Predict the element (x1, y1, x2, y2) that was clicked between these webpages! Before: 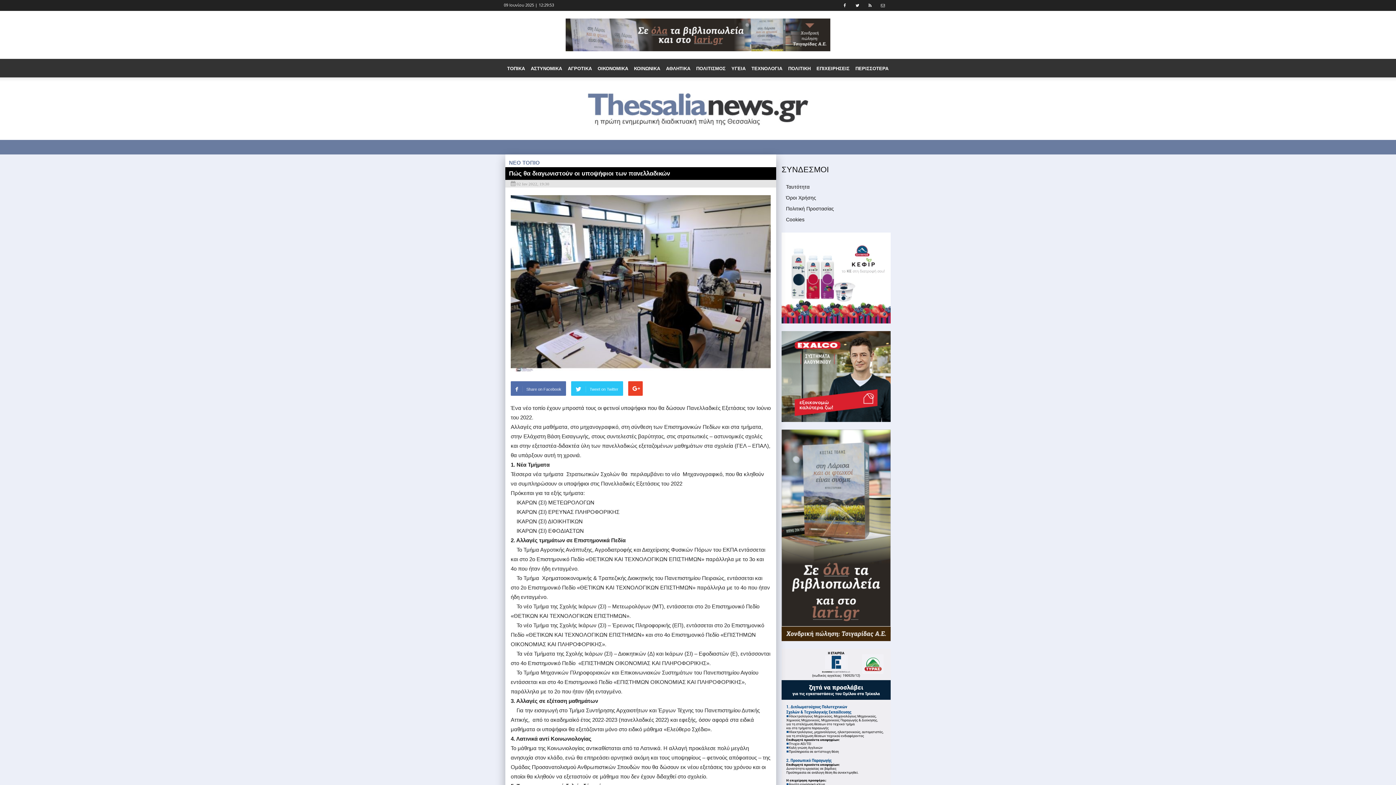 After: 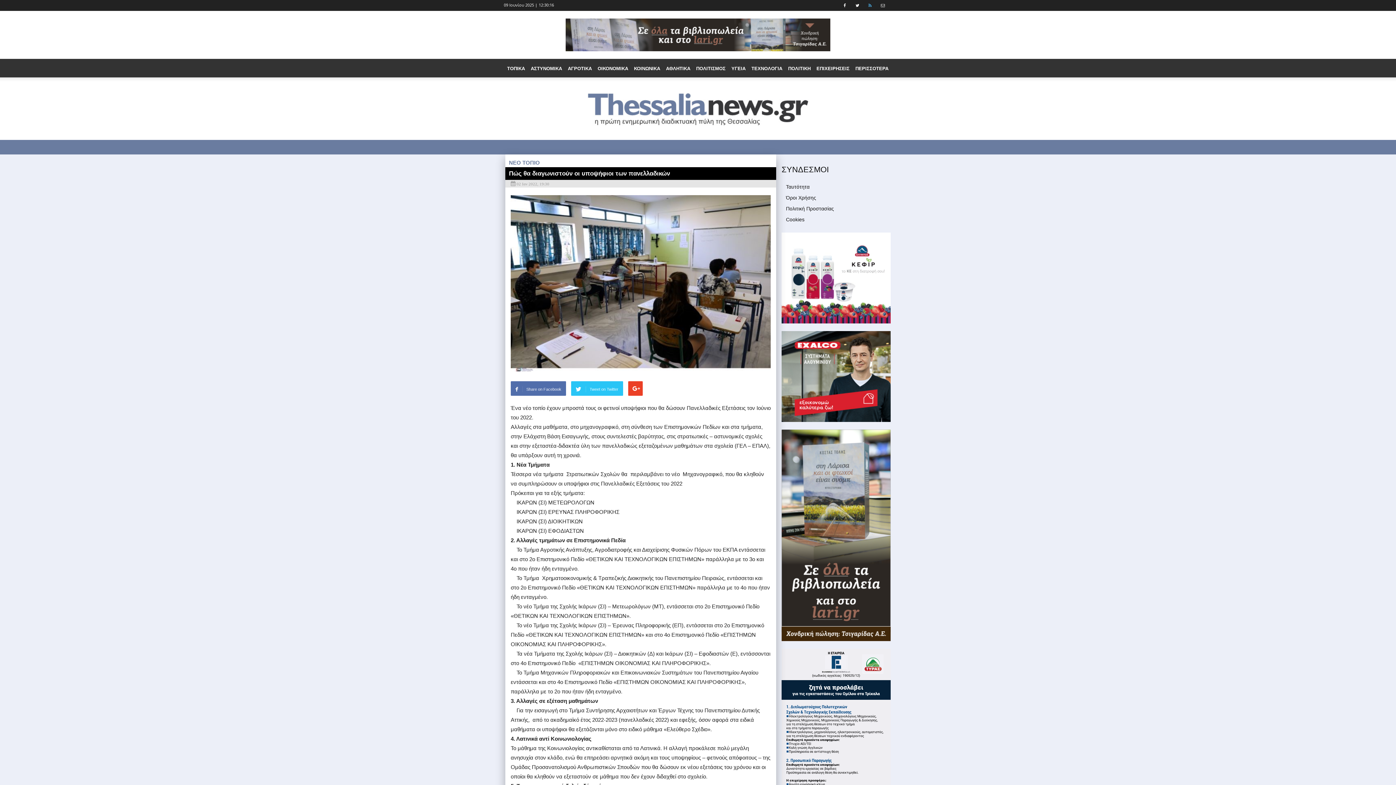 Action: bbox: (868, 3, 873, 7)